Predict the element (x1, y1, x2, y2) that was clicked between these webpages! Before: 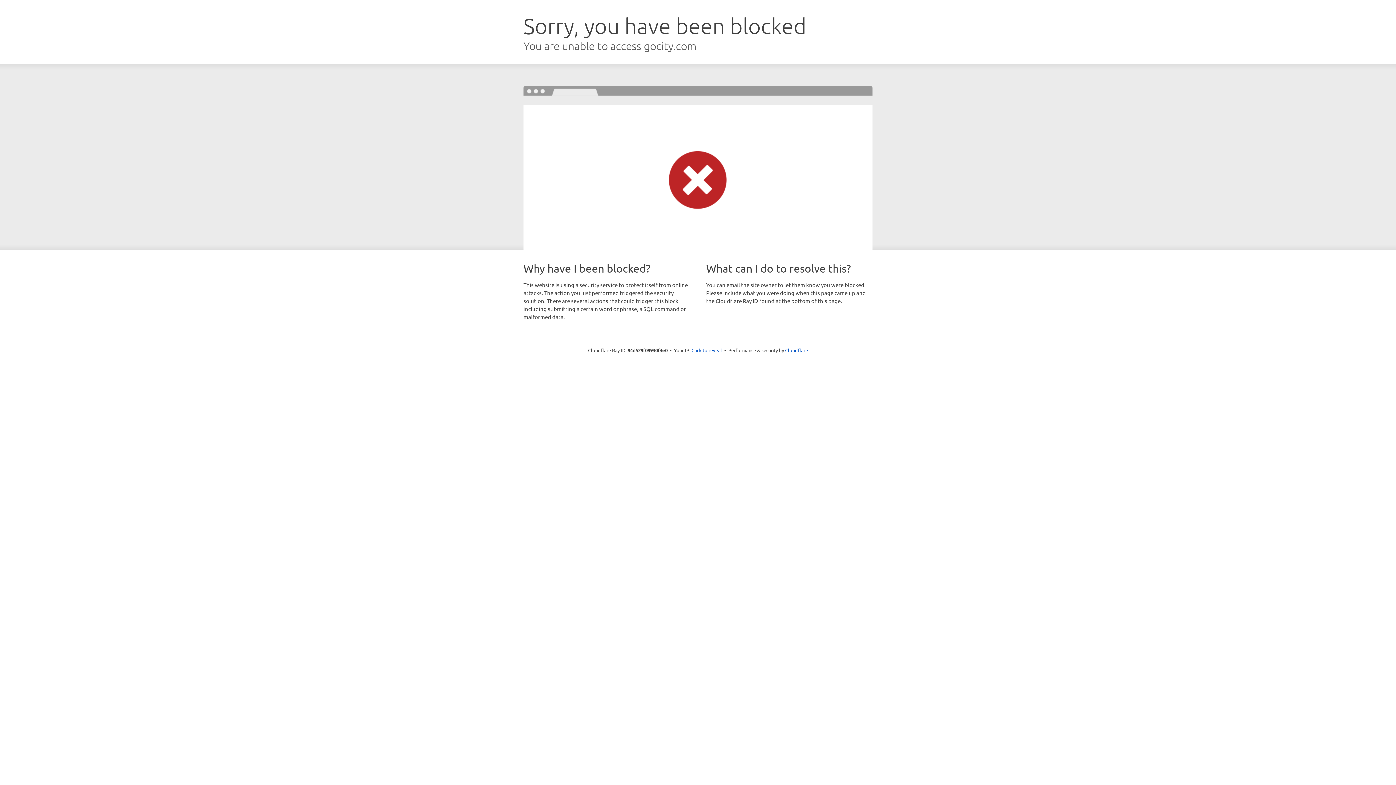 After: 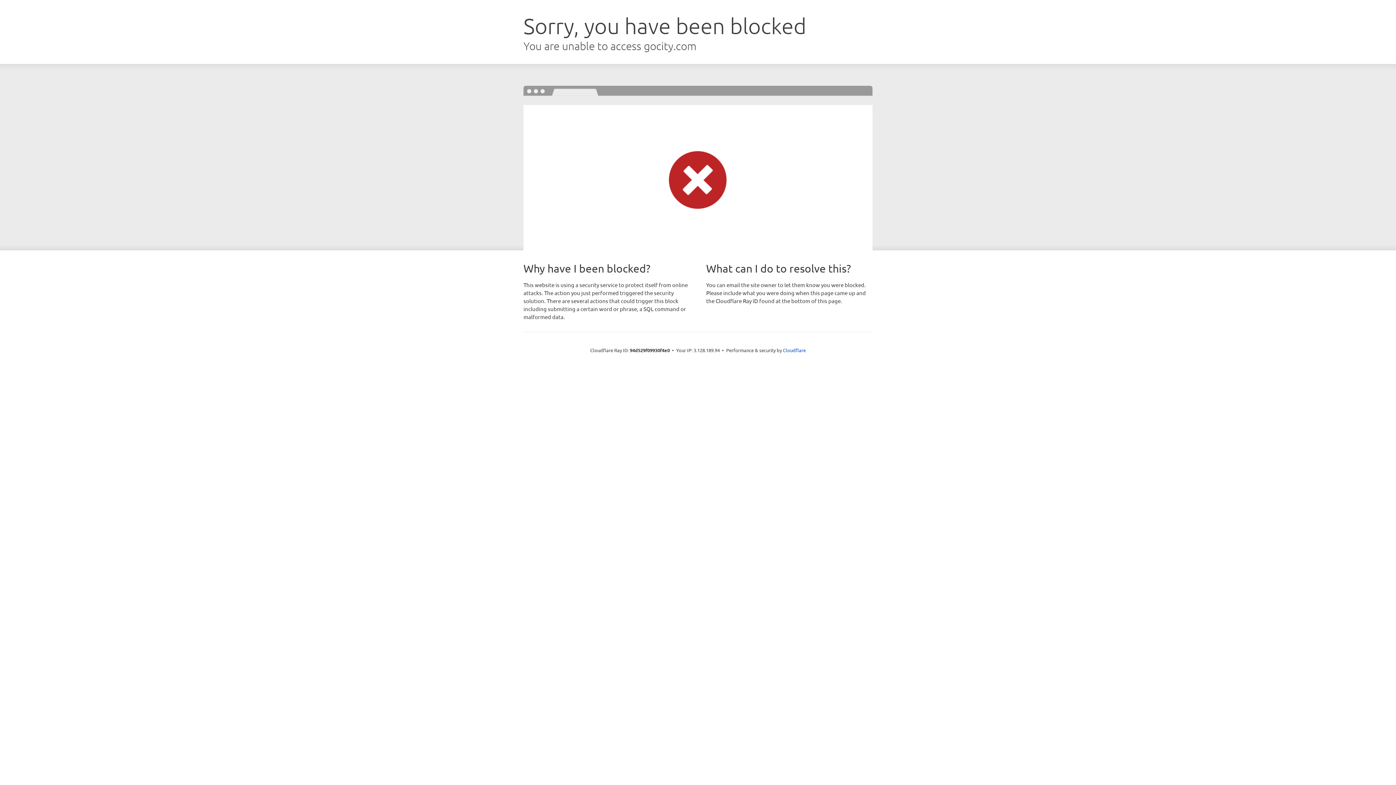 Action: bbox: (691, 346, 722, 353) label: Click to reveal